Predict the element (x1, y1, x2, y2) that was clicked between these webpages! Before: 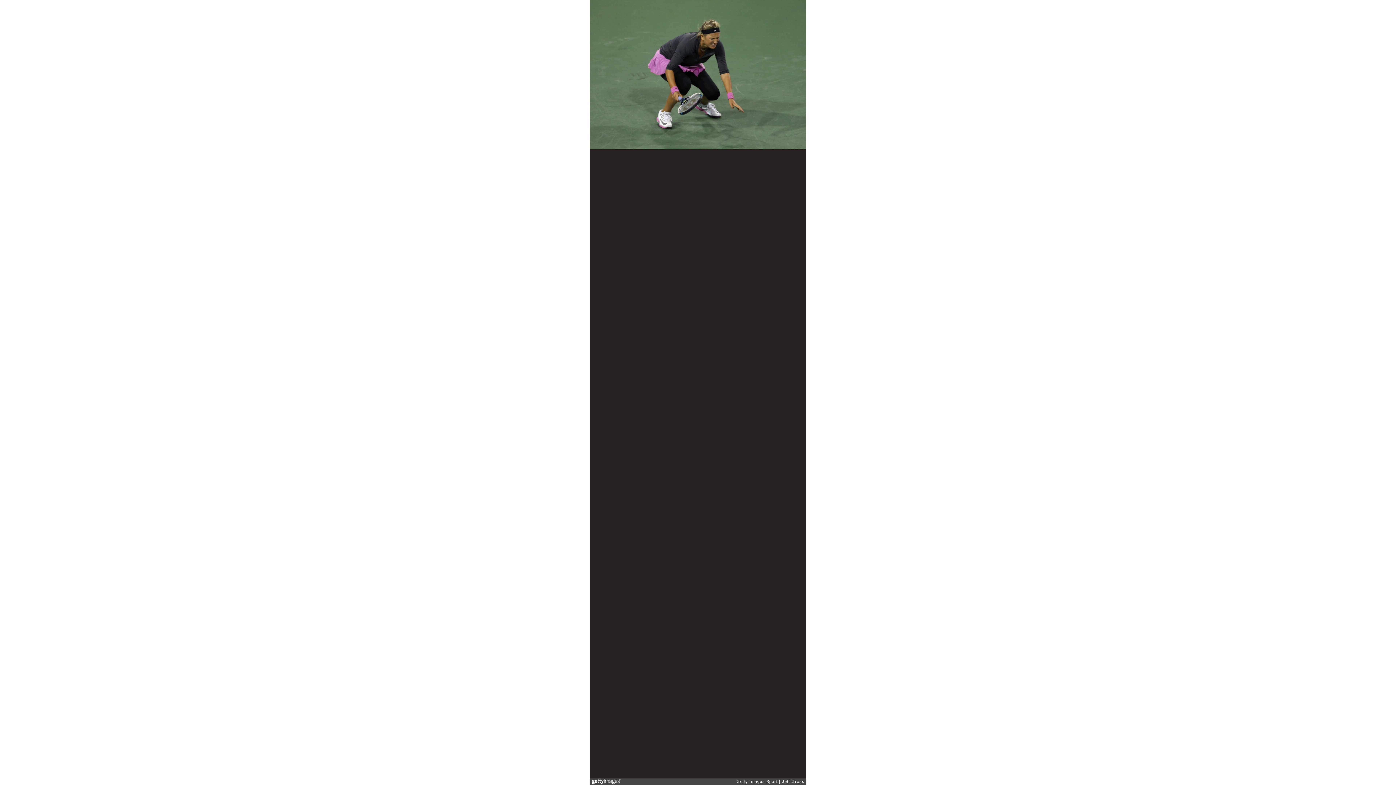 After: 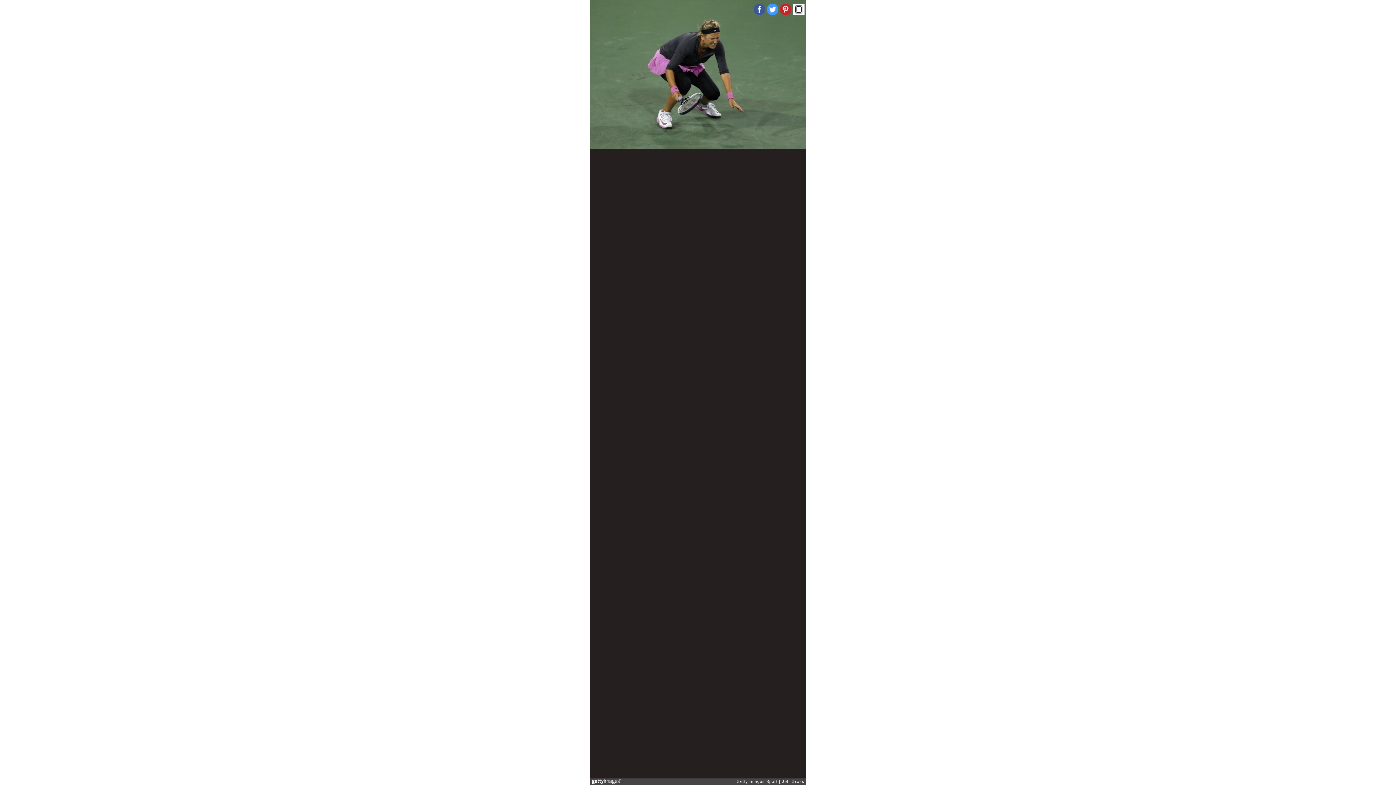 Action: bbox: (793, 3, 804, 15)